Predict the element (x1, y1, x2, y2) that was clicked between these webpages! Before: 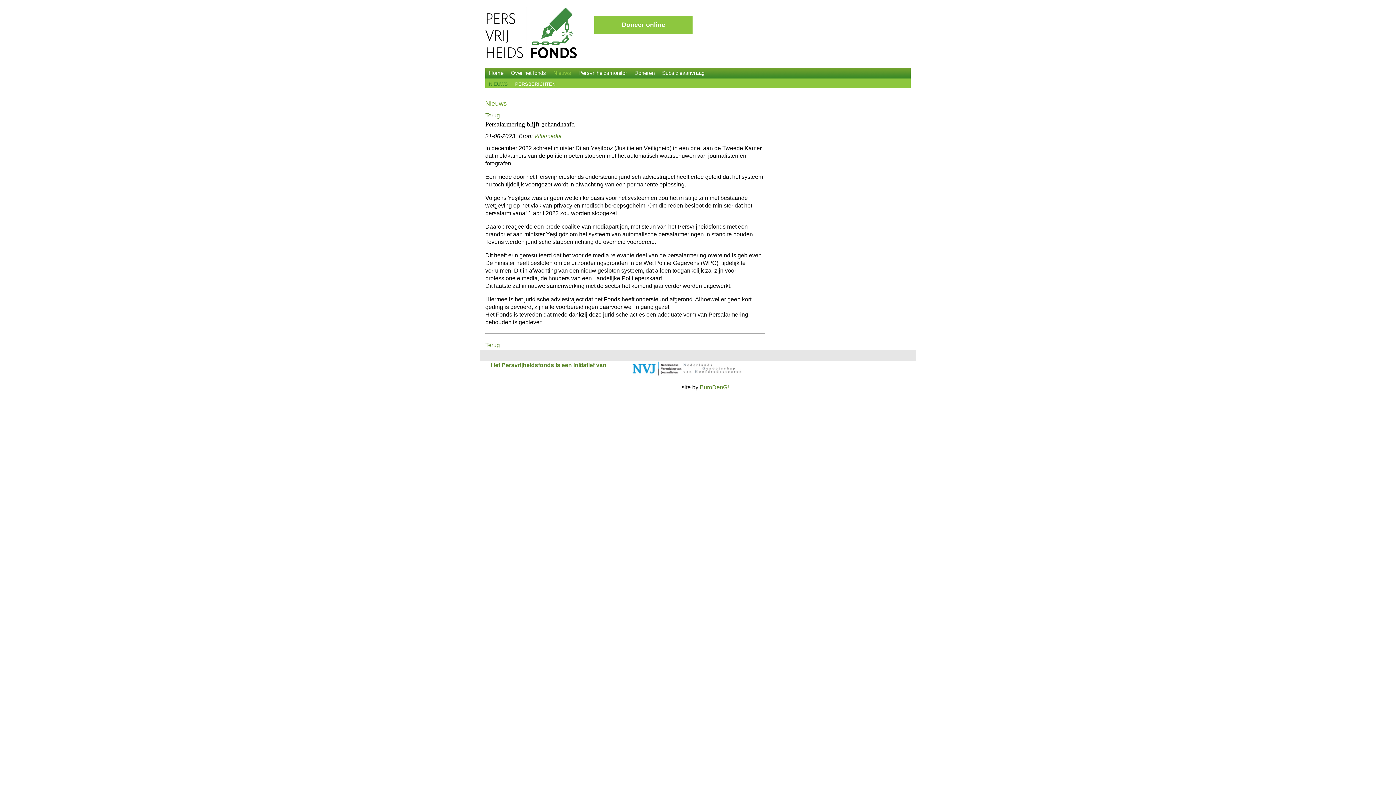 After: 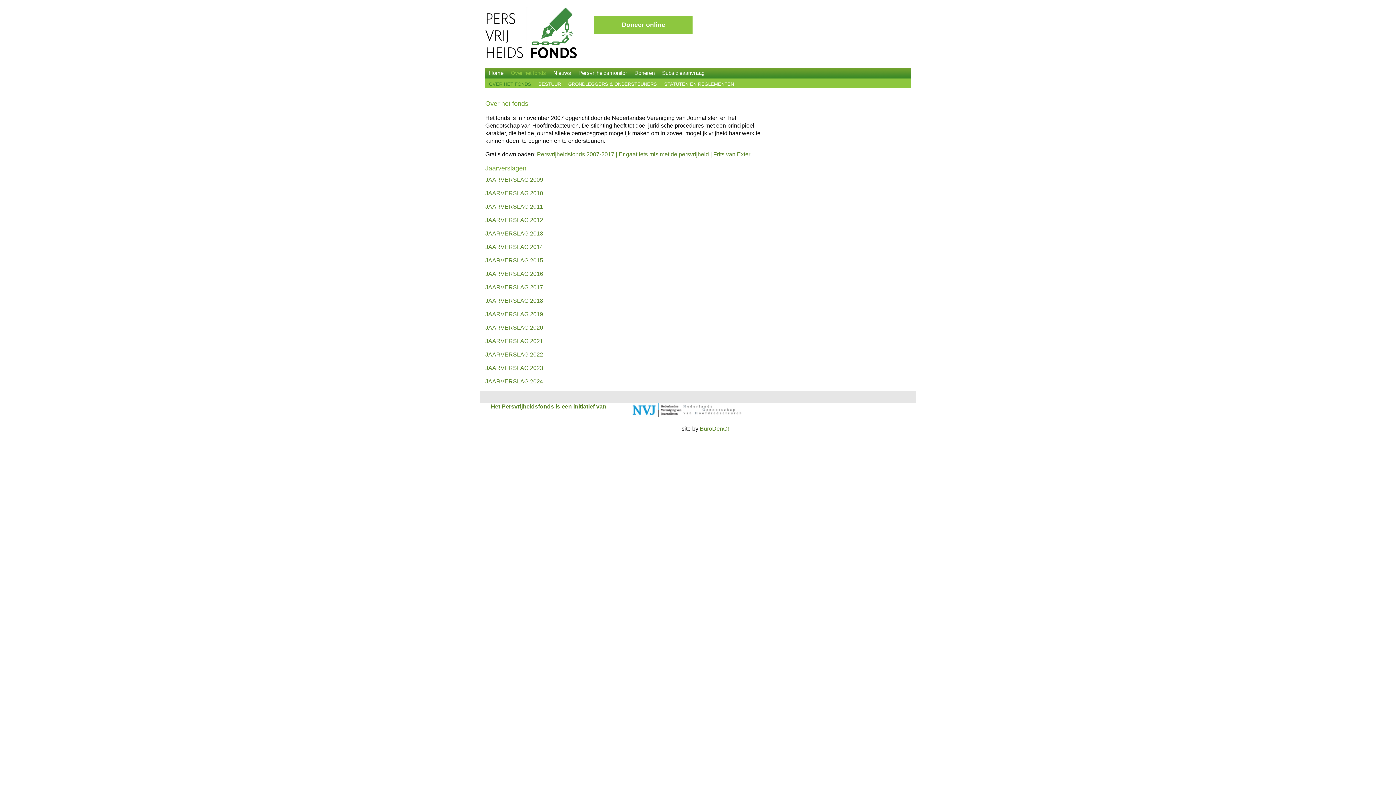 Action: bbox: (507, 70, 549, 75) label: Over het fonds